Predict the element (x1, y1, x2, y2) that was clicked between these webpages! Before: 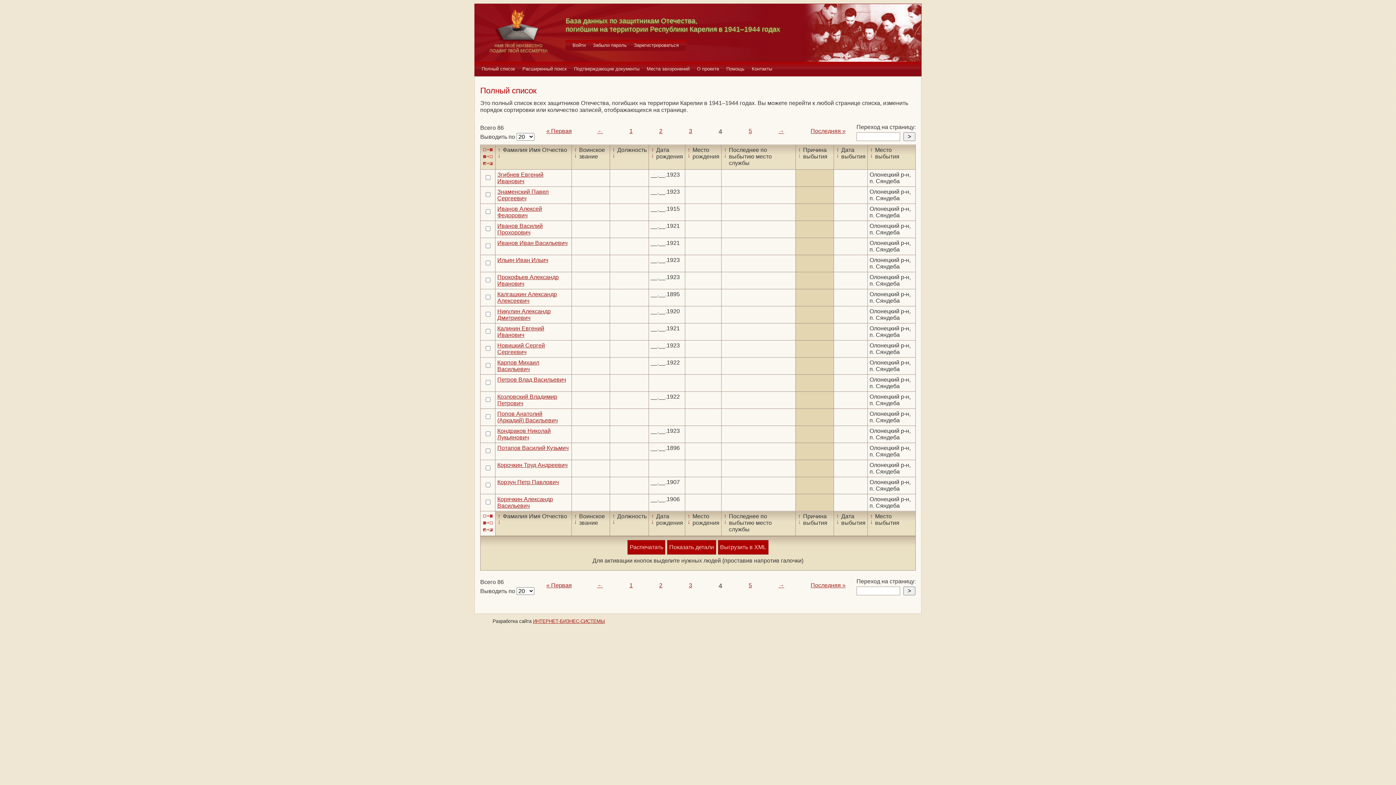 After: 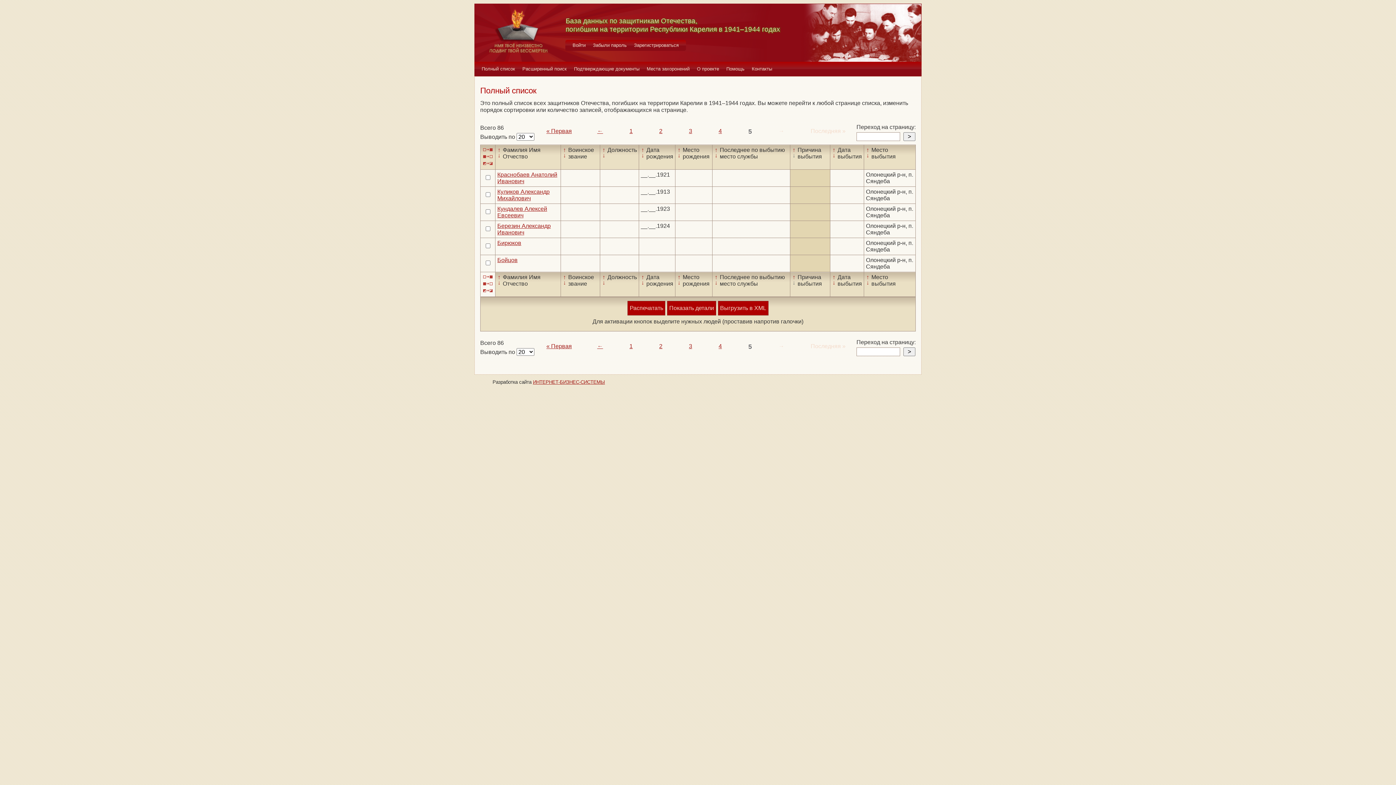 Action: bbox: (810, 127, 845, 134) label: Последняя »